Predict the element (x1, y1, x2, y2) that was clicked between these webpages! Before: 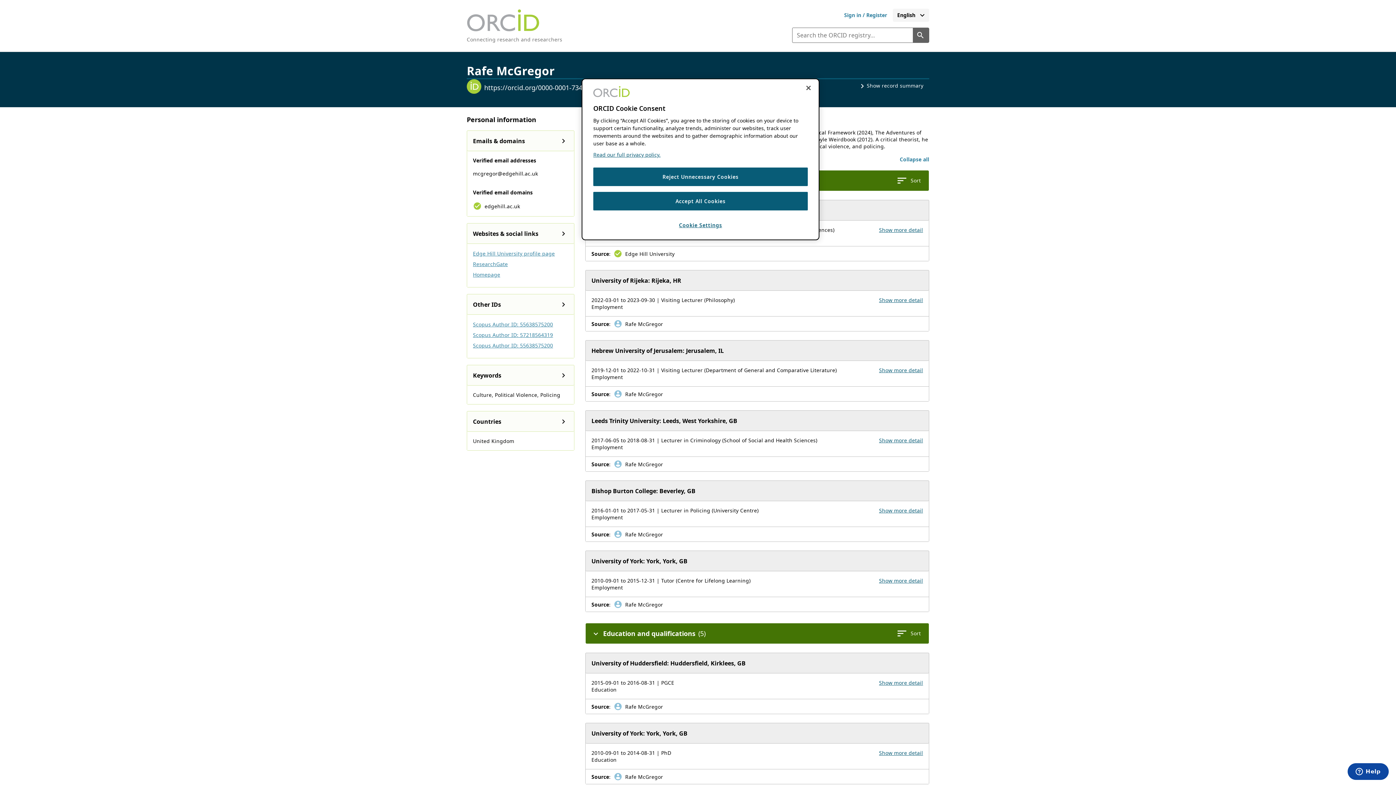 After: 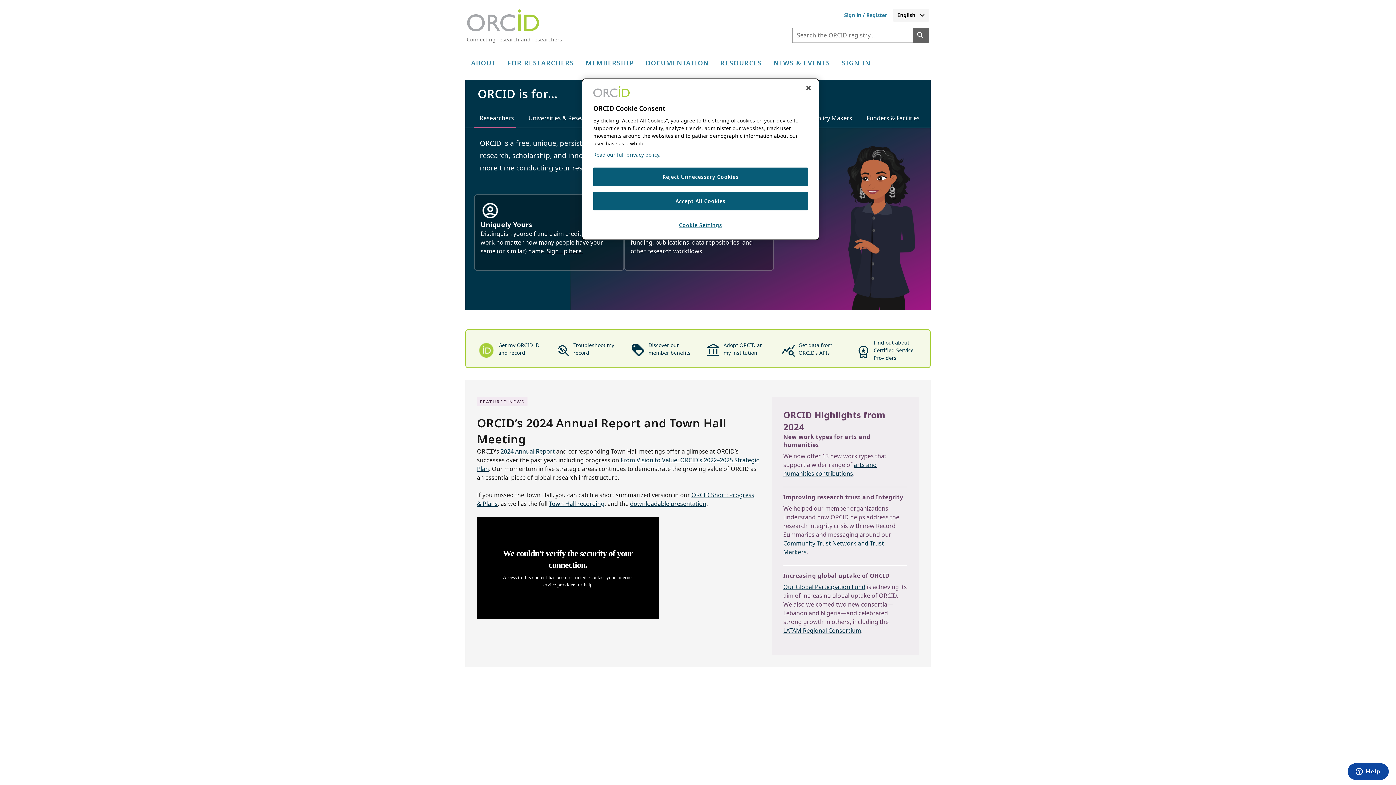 Action: bbox: (466, 9, 562, 42) label: Orcid homeConnecting research and researchers